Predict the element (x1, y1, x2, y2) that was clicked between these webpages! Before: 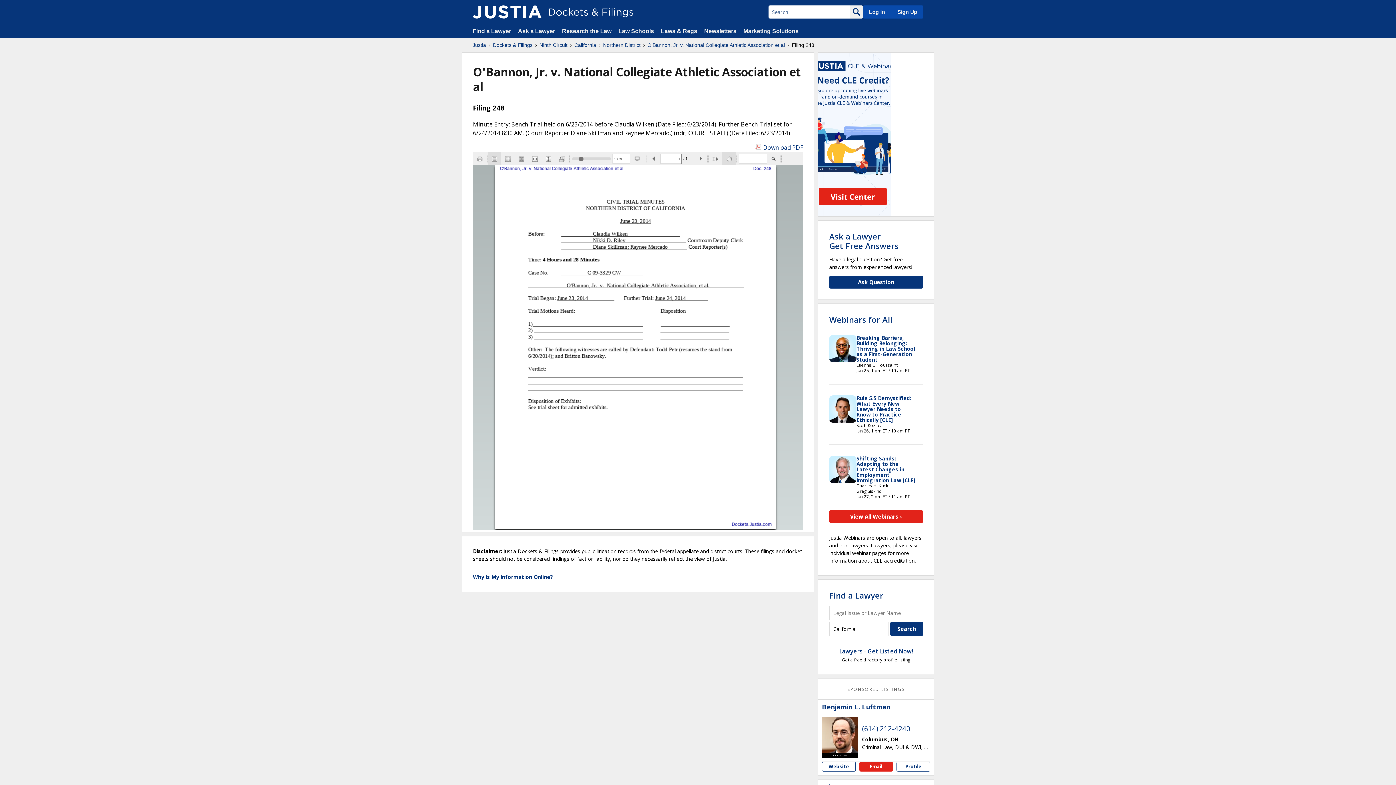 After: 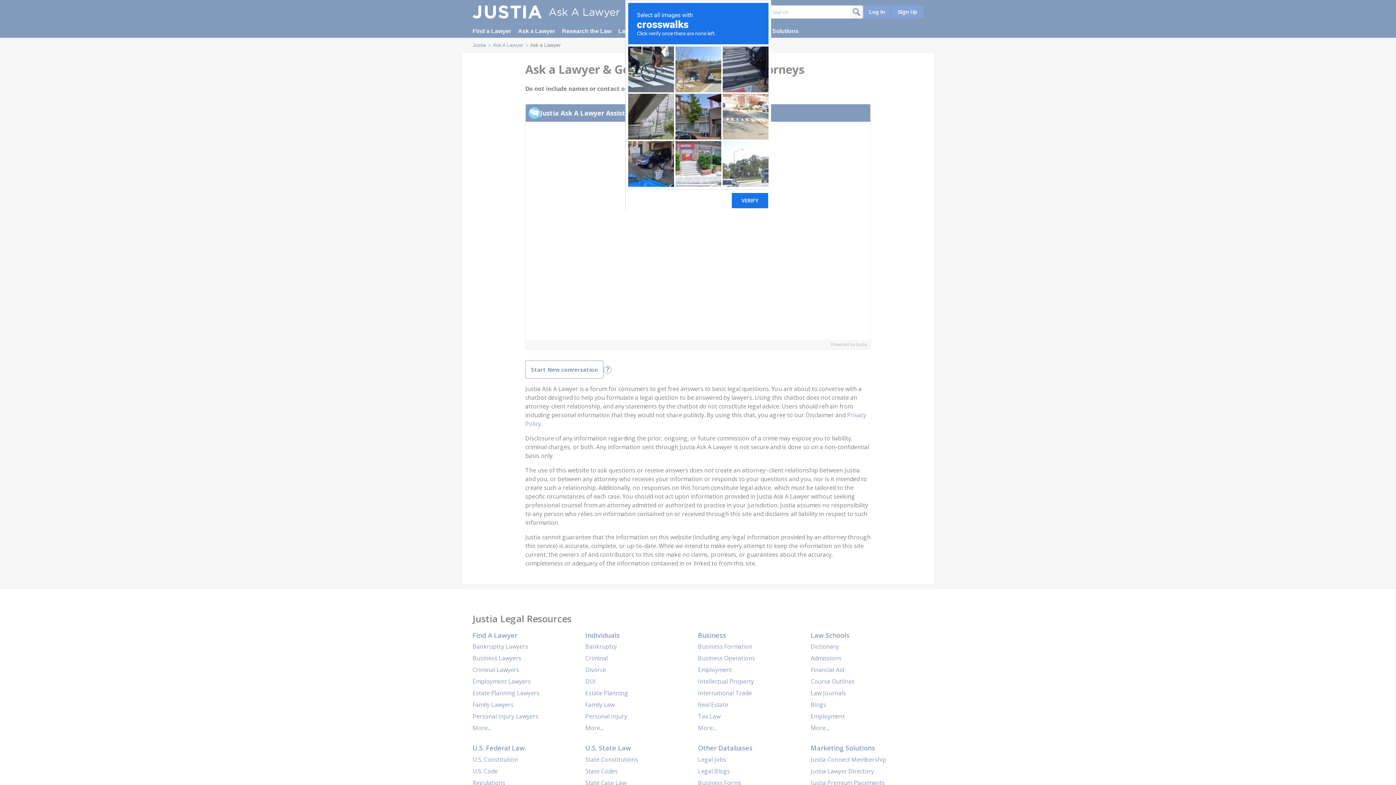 Action: label: Ask Question bbox: (829, 276, 923, 288)